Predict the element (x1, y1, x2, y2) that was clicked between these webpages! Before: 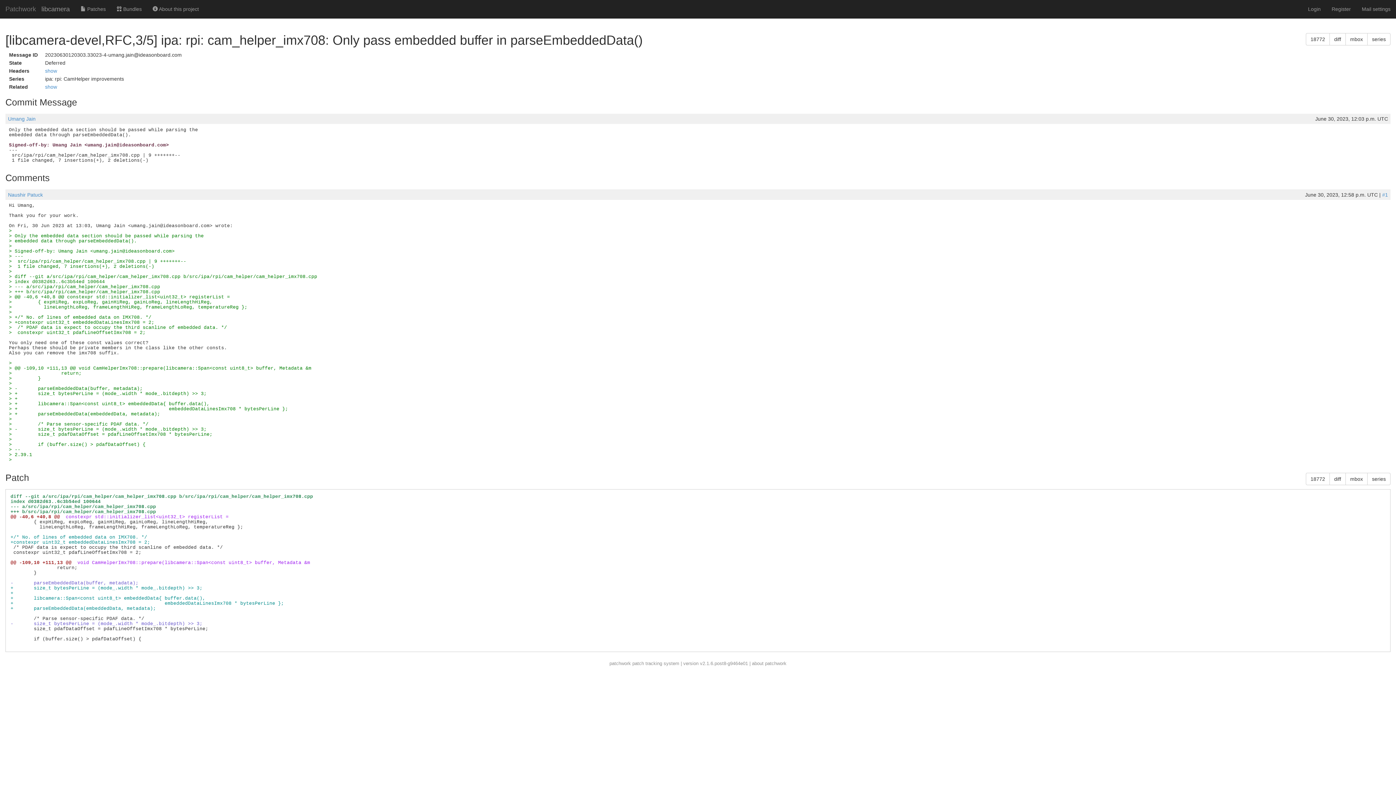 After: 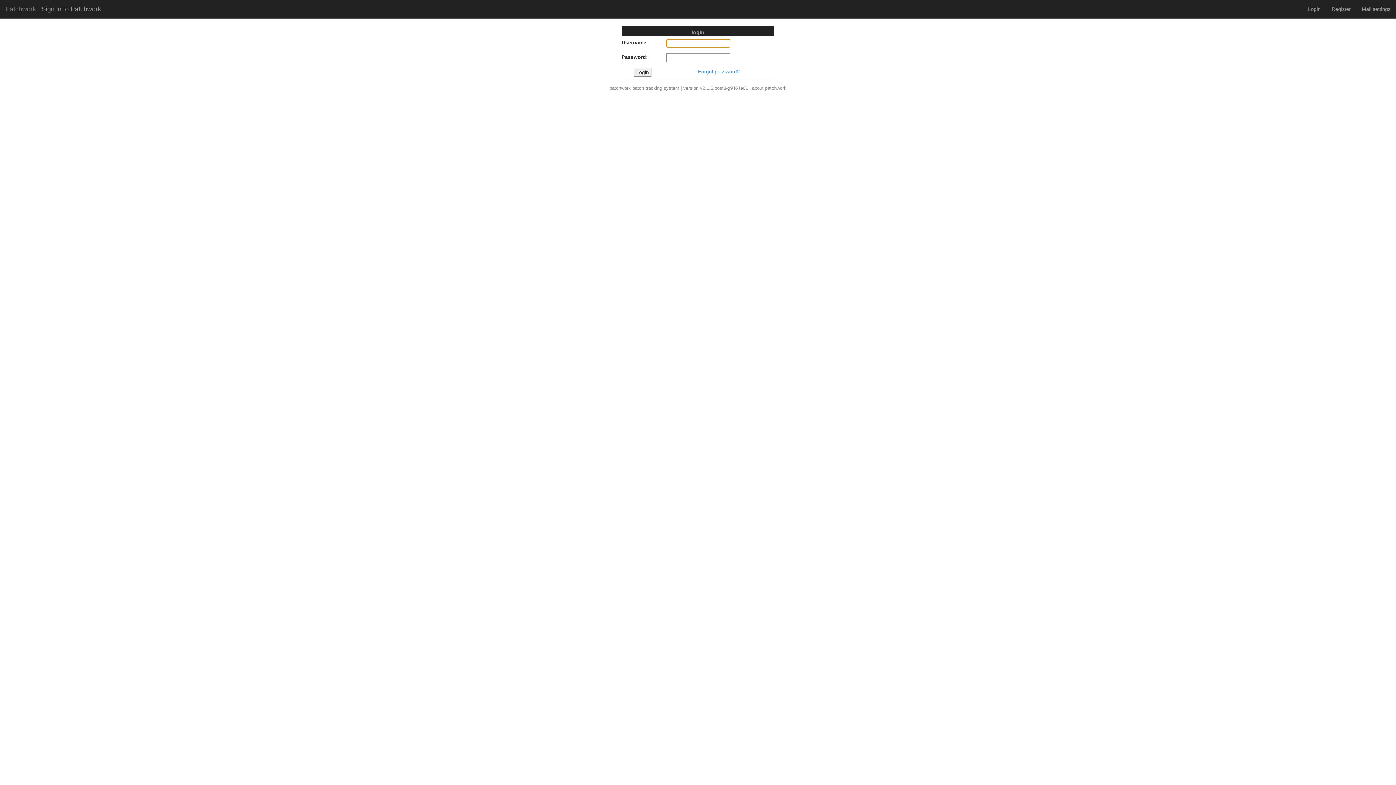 Action: bbox: (111, 0, 147, 18) label:  Bundles